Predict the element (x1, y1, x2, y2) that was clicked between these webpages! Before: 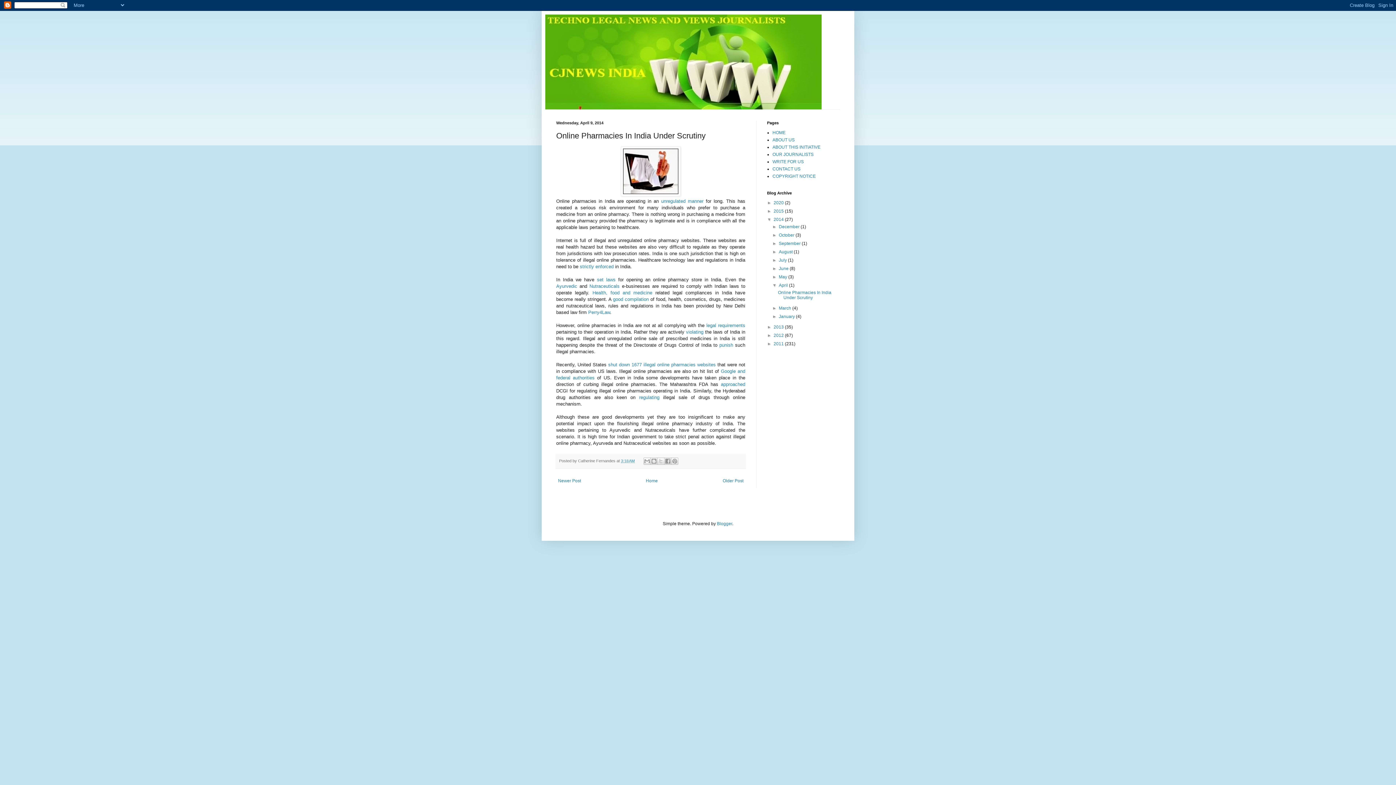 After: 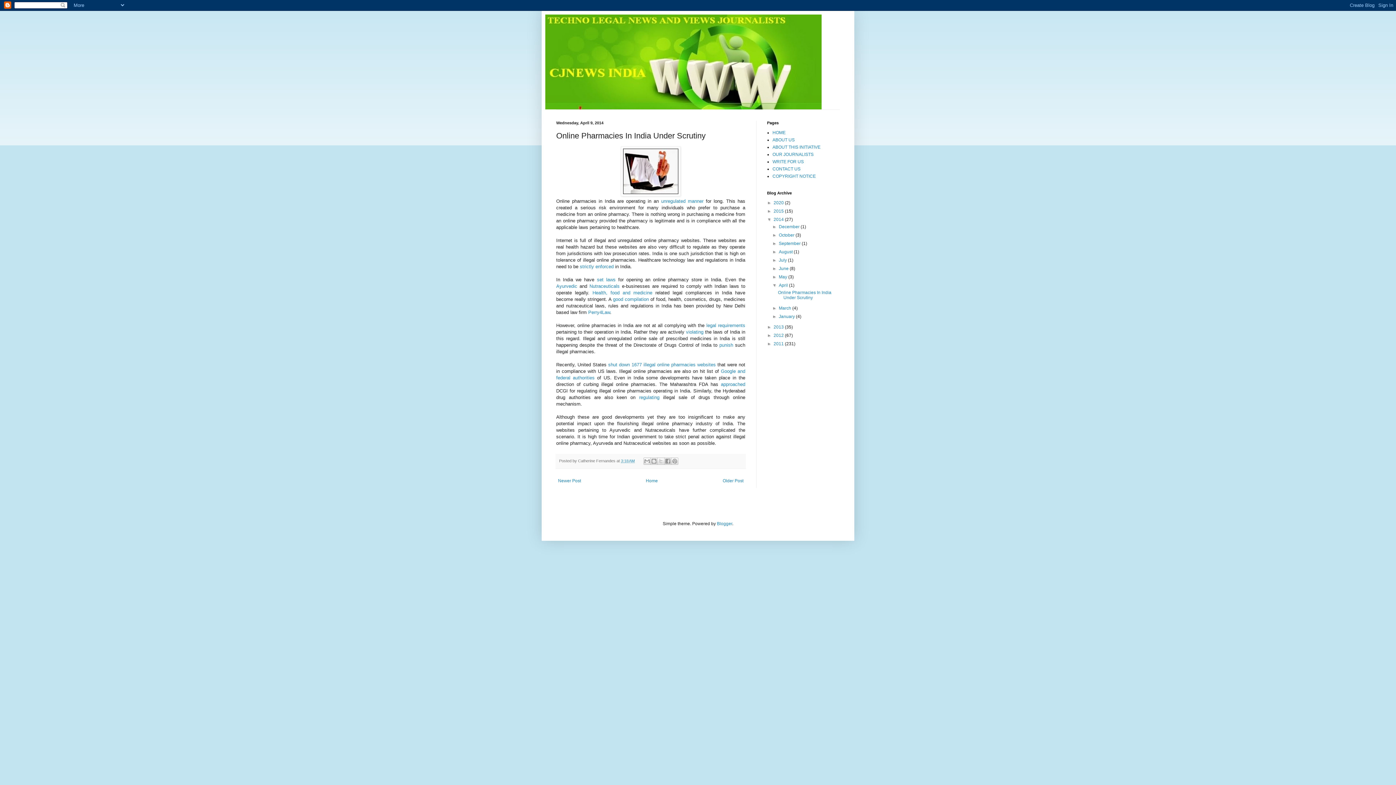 Action: bbox: (621, 458, 634, 463) label: 3:18 AM